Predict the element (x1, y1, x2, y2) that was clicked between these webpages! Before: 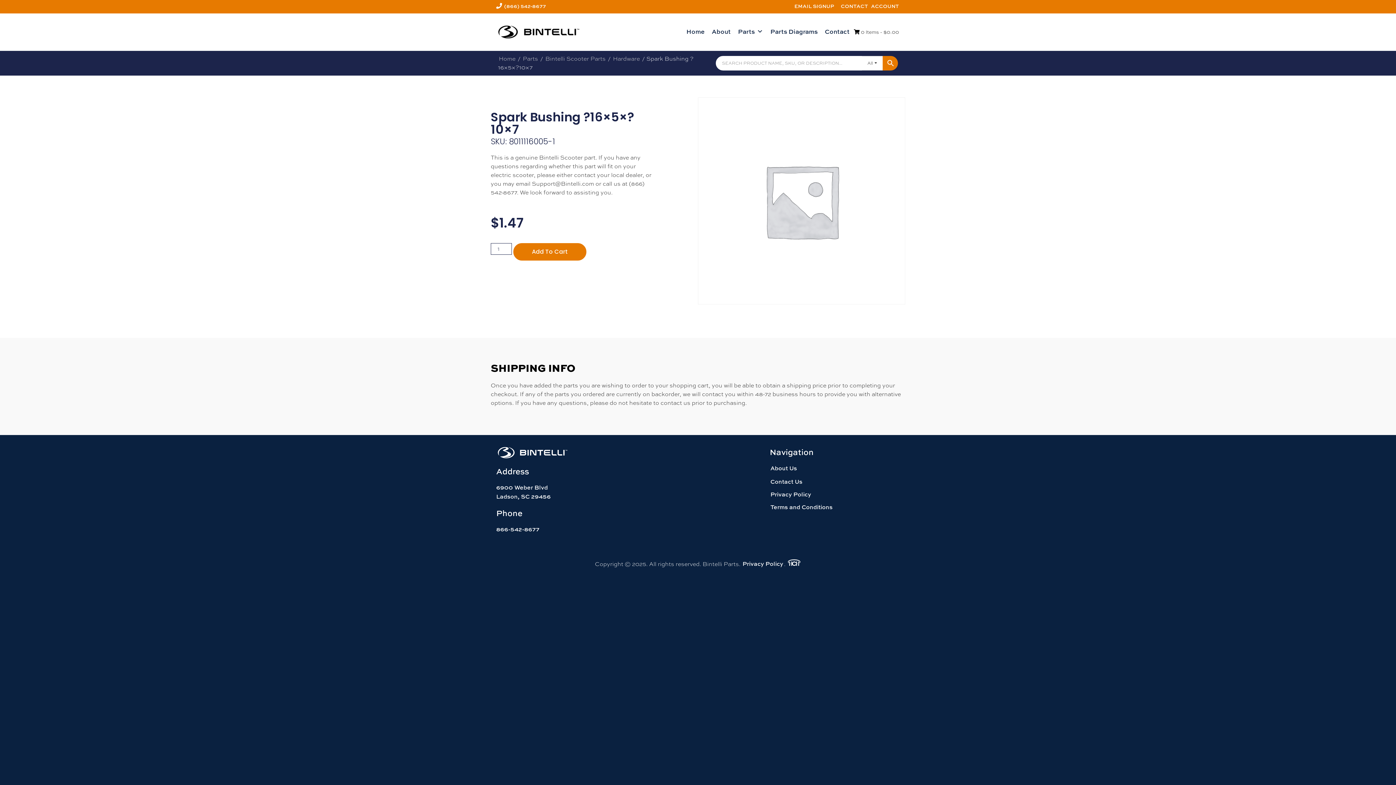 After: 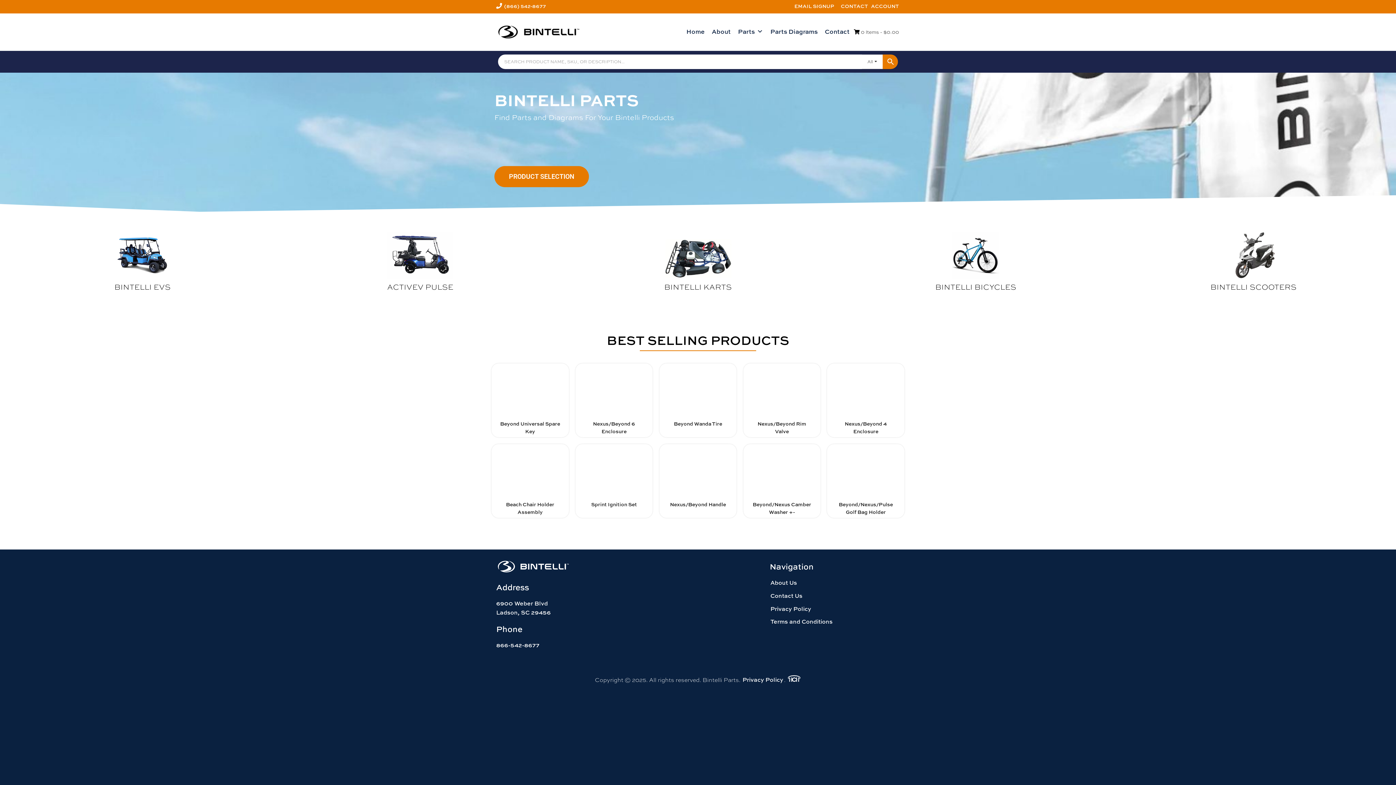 Action: bbox: (498, 54, 516, 63) label: Home